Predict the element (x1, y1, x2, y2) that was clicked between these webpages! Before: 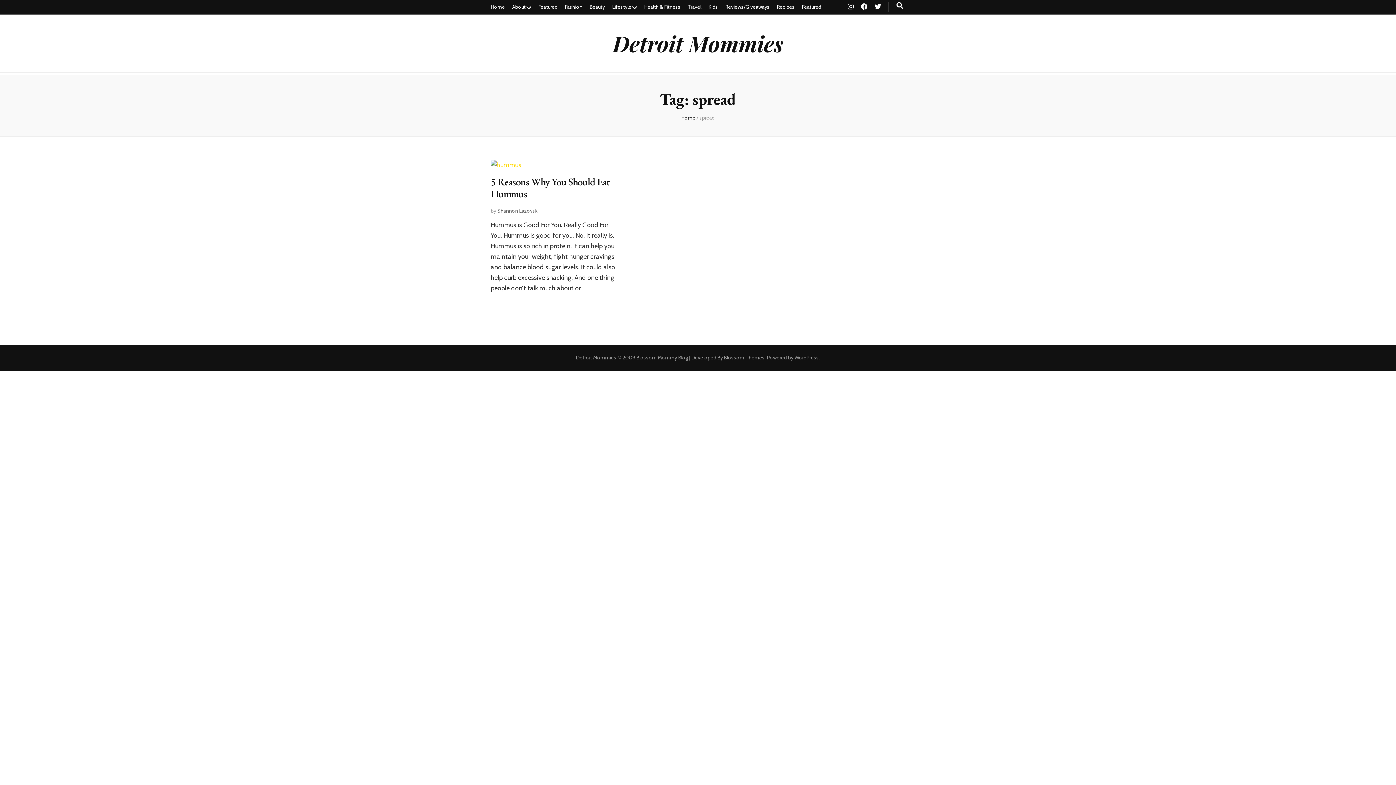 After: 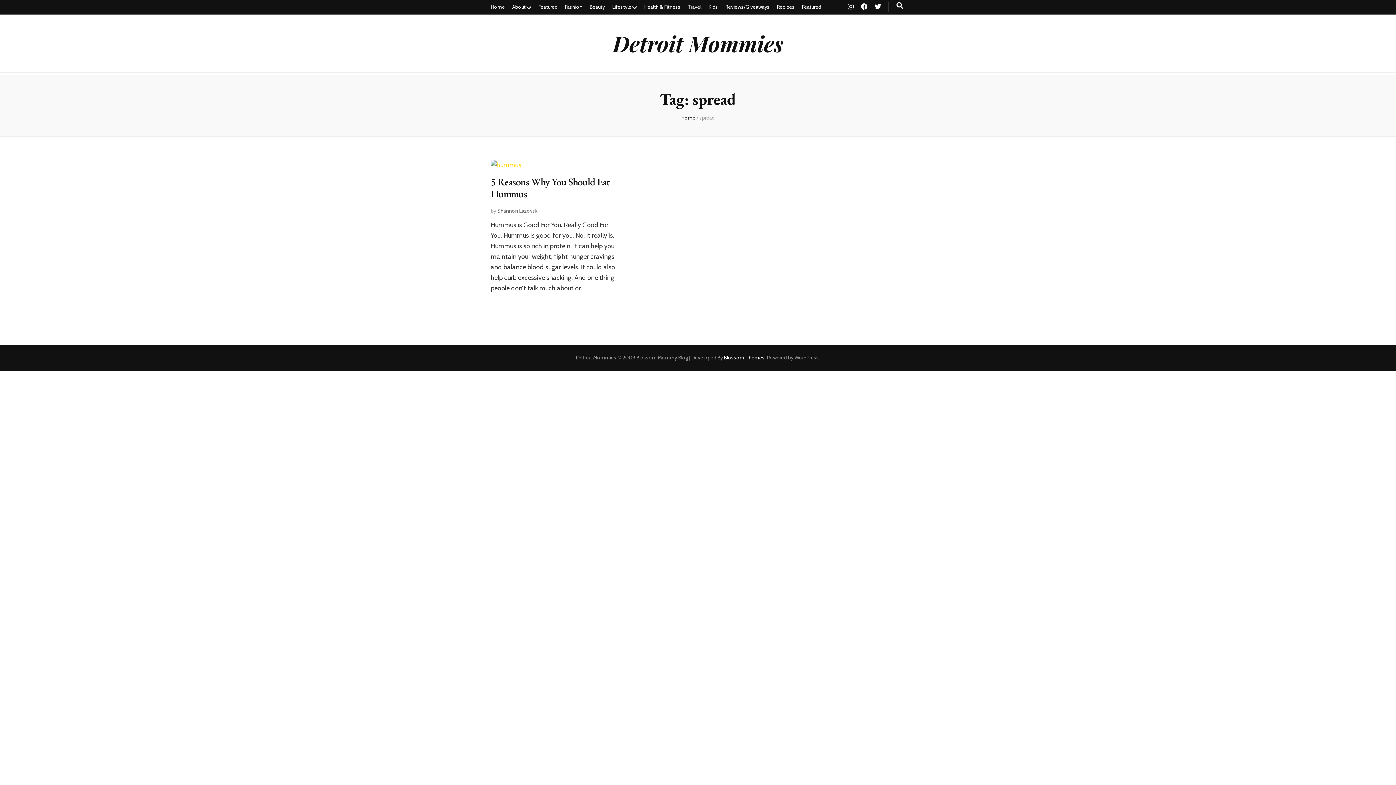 Action: label: Blossom Themes bbox: (724, 354, 764, 361)